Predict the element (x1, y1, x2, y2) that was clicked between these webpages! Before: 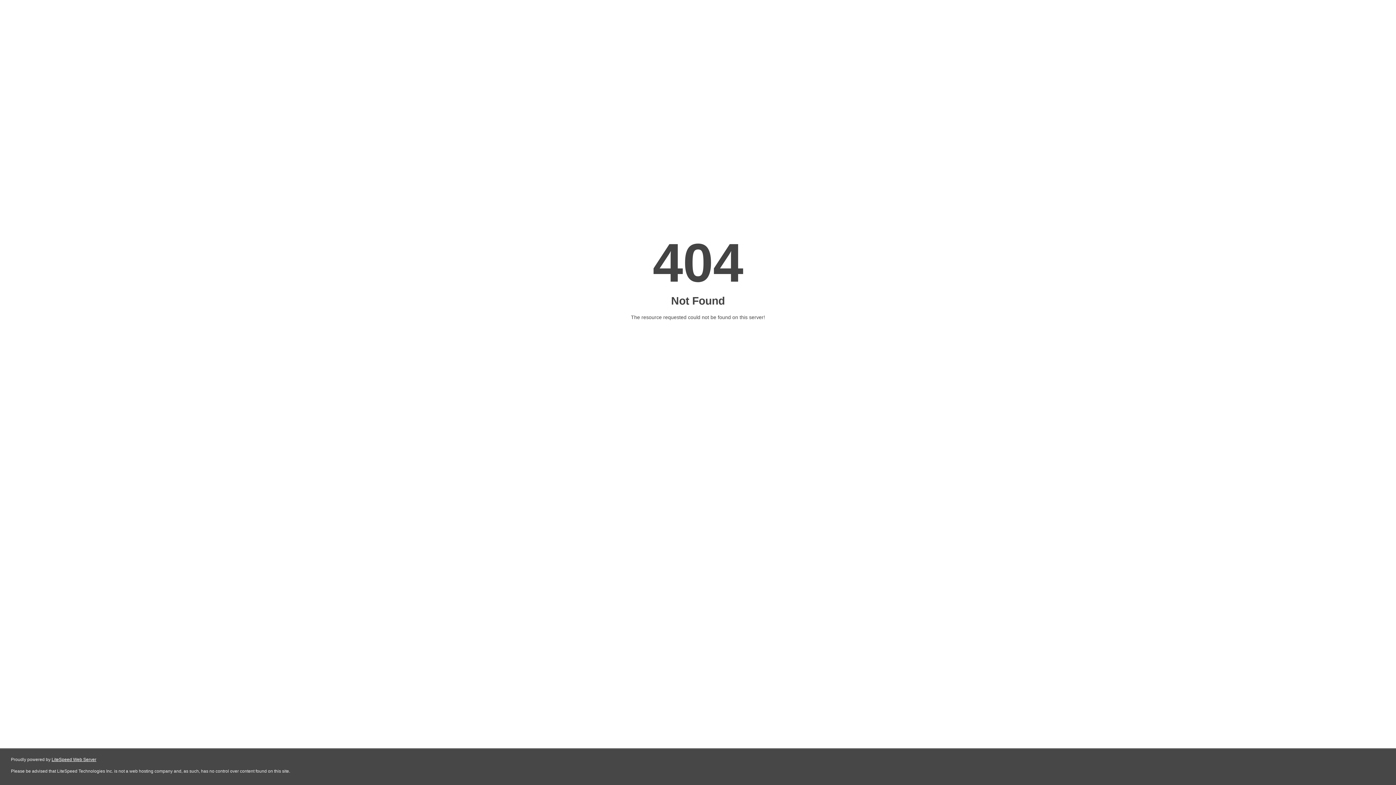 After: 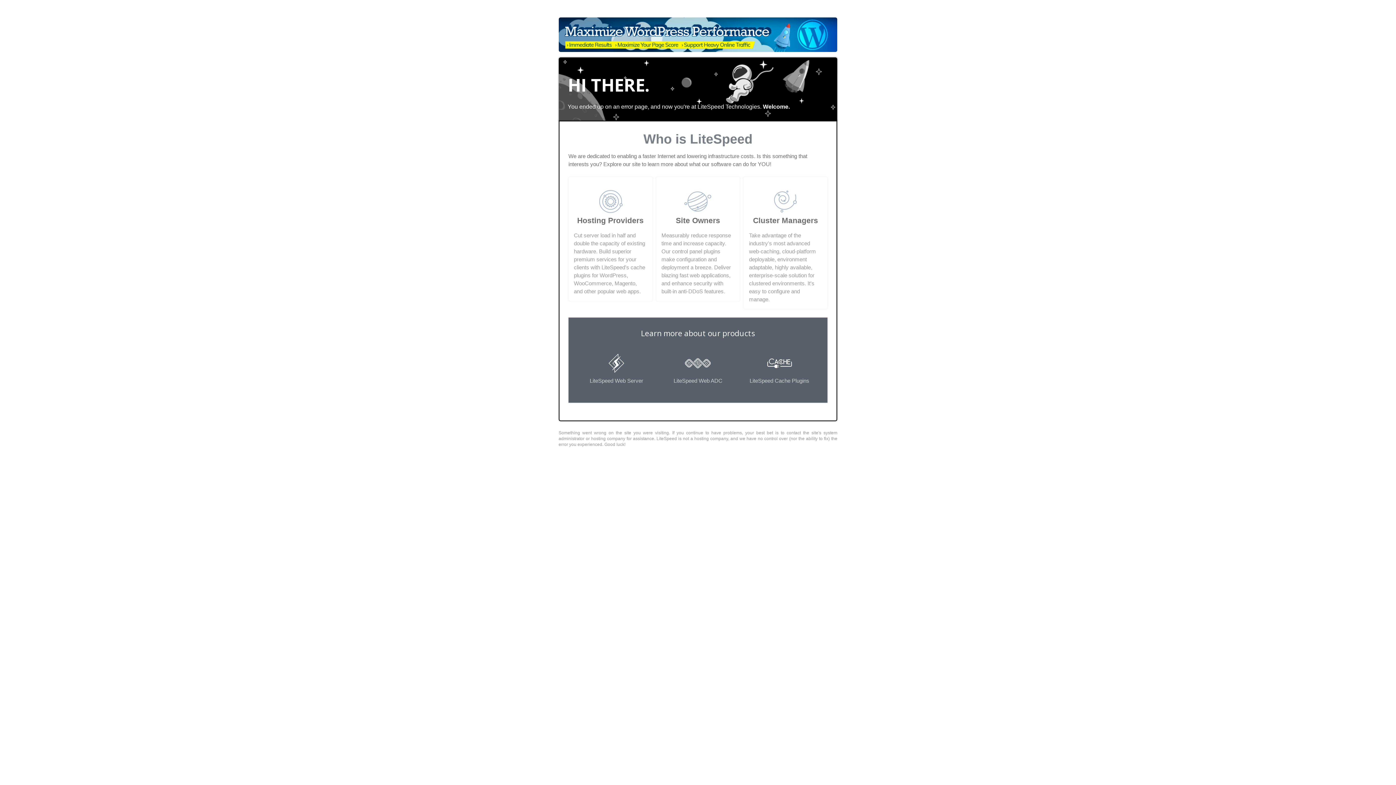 Action: label: LiteSpeed Web Server bbox: (51, 757, 96, 762)